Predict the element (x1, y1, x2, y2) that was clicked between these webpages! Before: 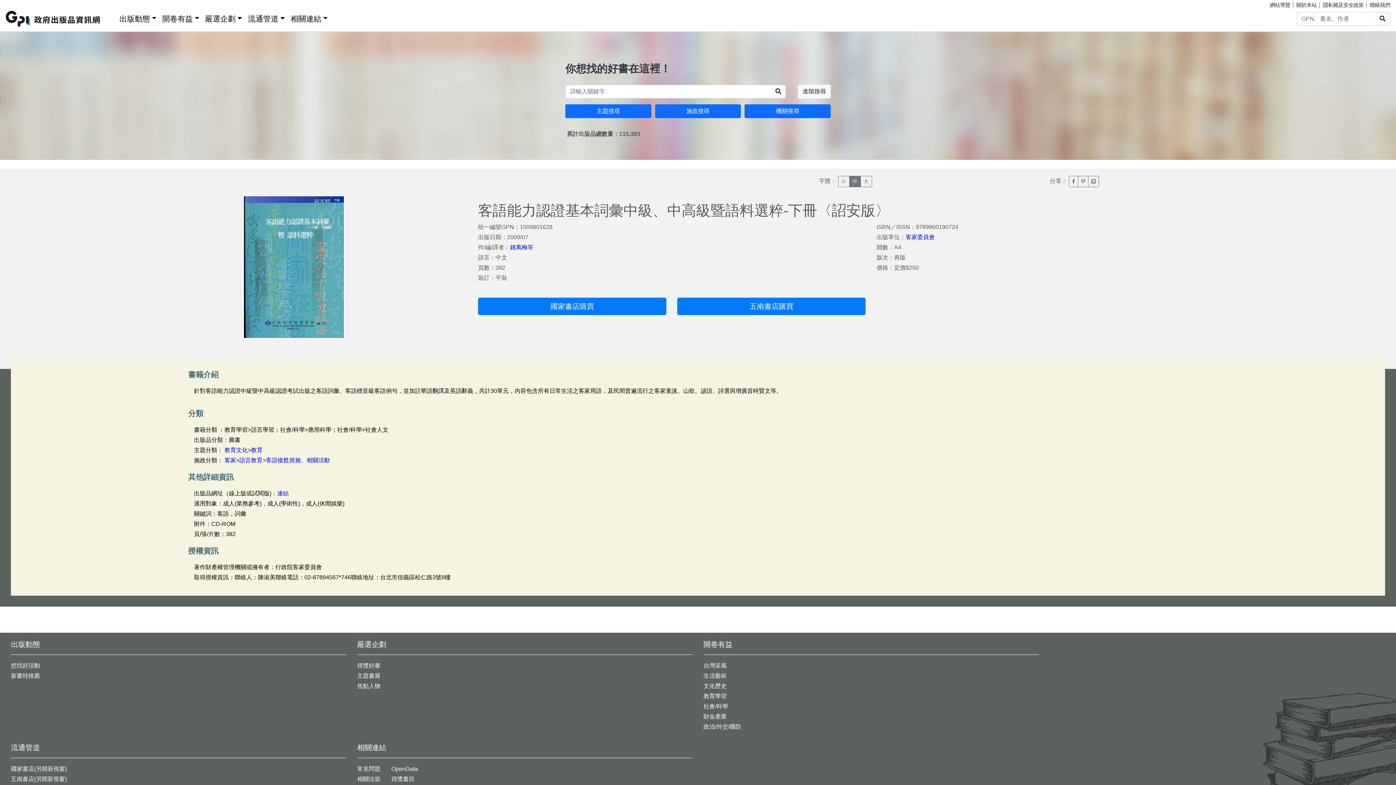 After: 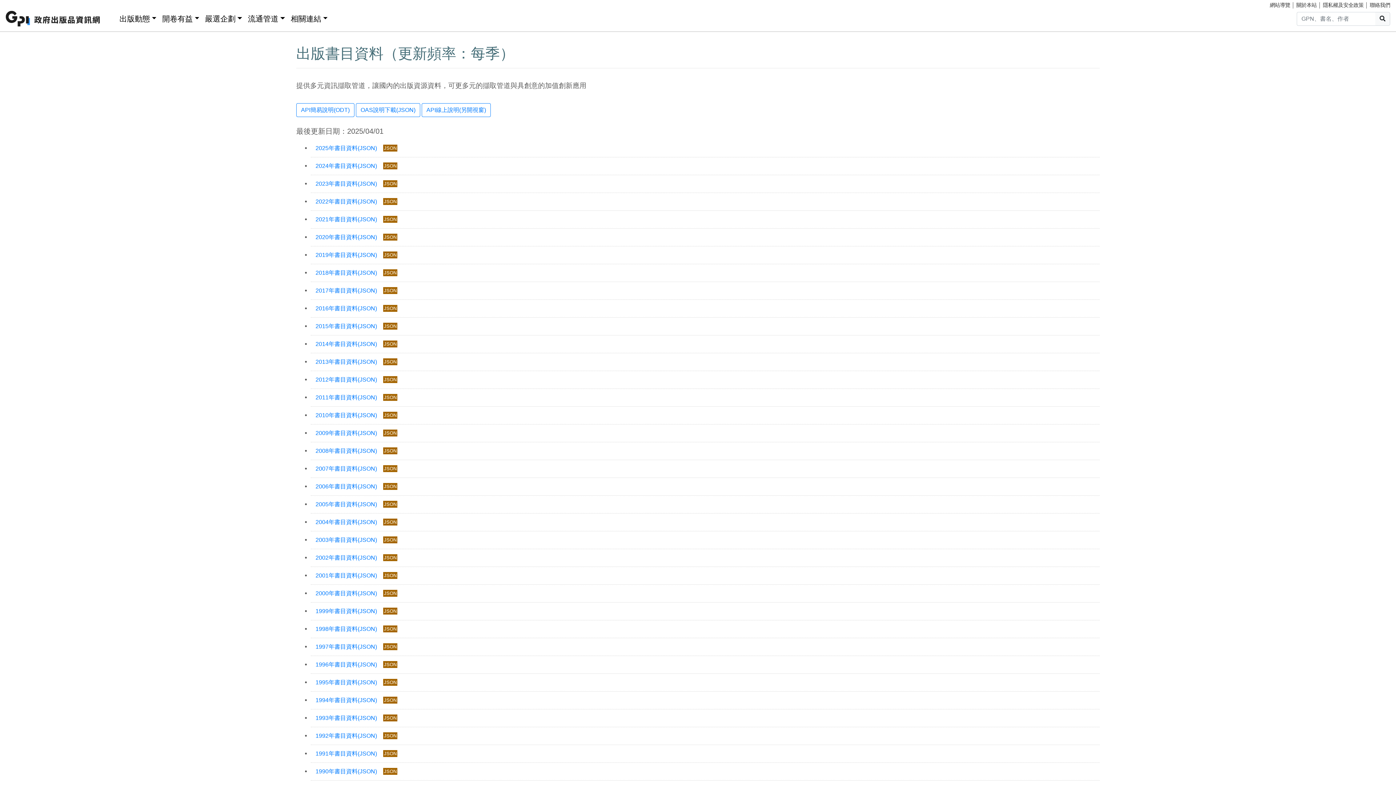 Action: bbox: (391, 766, 418, 772) label: OpenData